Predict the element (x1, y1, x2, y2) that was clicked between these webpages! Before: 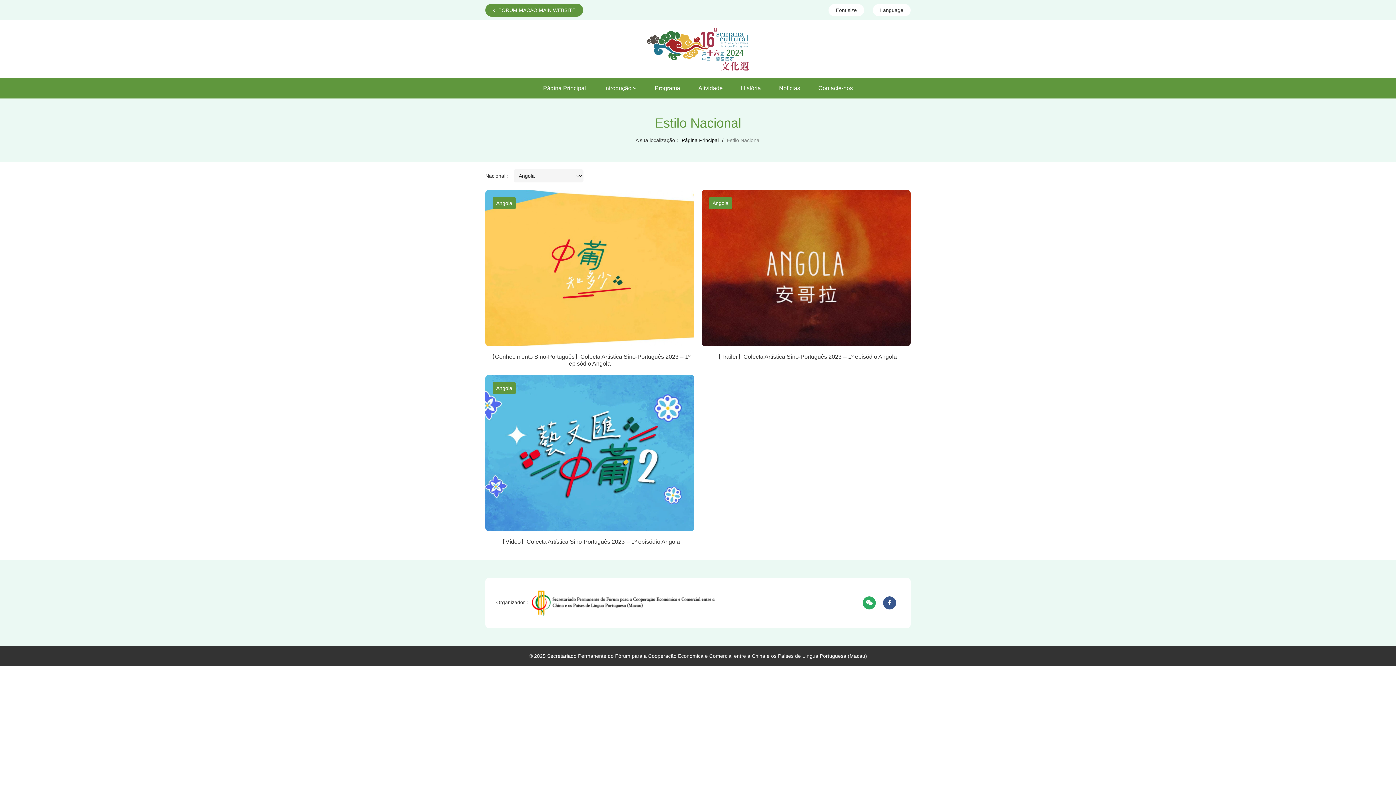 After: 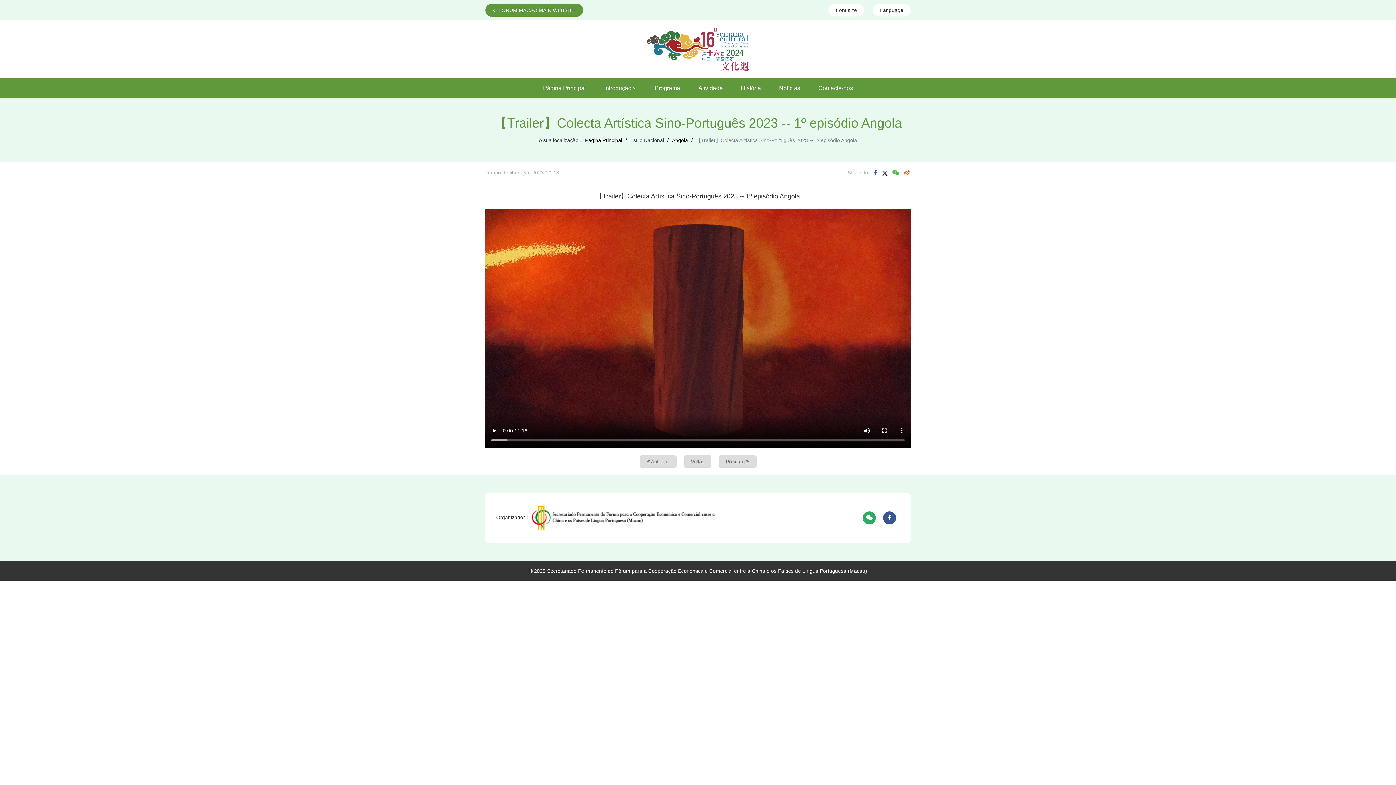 Action: label: 【Trailer】Colecta Artística Sino-Português 2023 -- 1º episódio Angola bbox: (715, 353, 897, 360)